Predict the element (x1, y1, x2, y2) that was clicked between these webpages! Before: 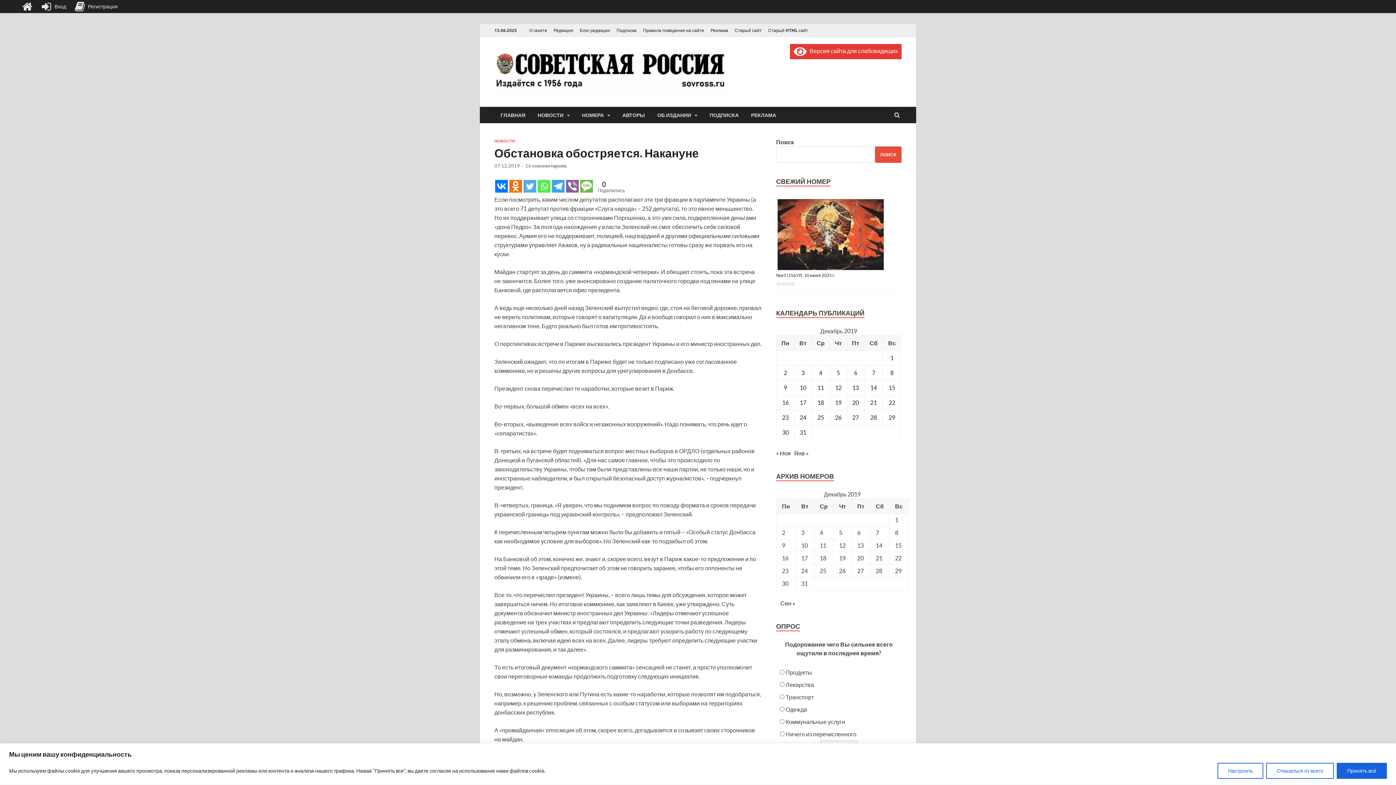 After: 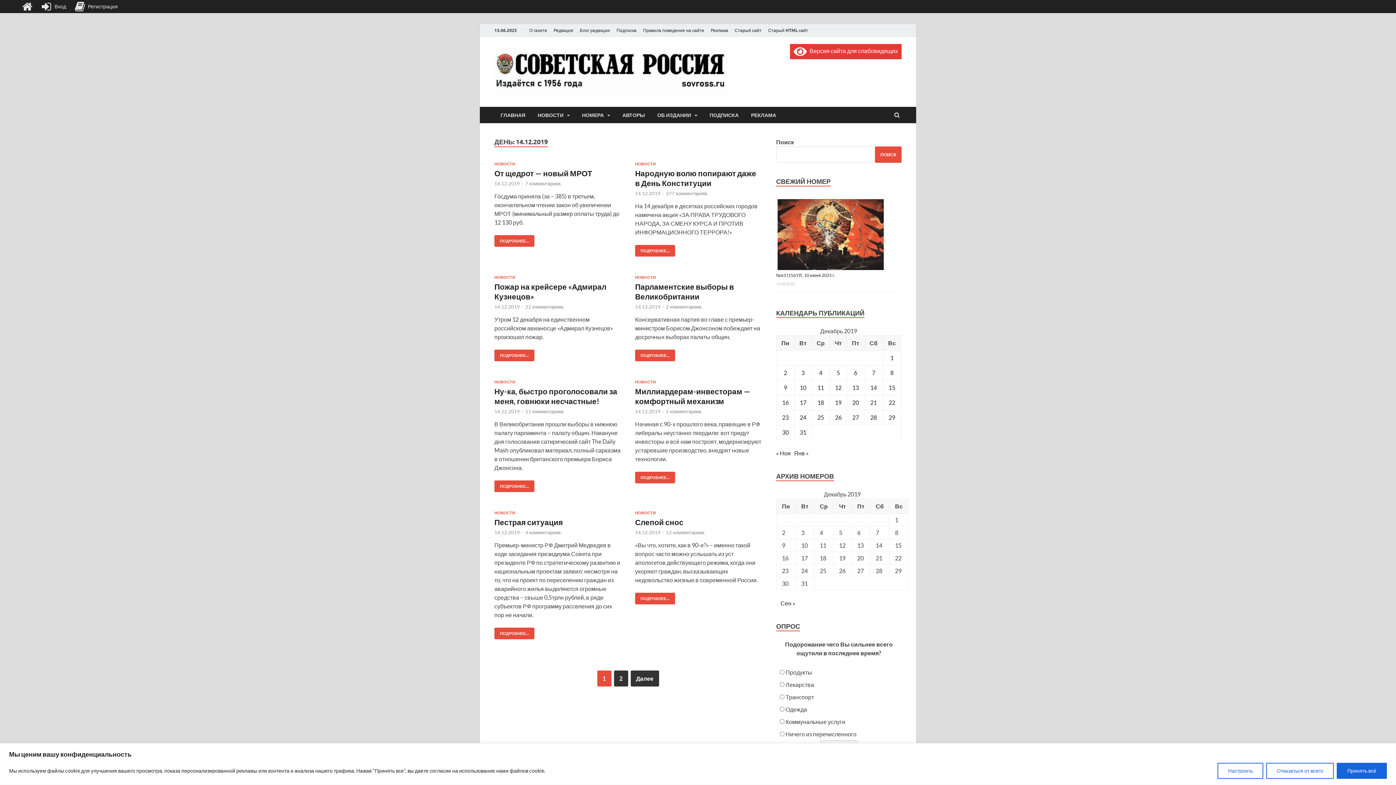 Action: bbox: (870, 384, 877, 391) label: Записи, опубликованные 14.12.2019